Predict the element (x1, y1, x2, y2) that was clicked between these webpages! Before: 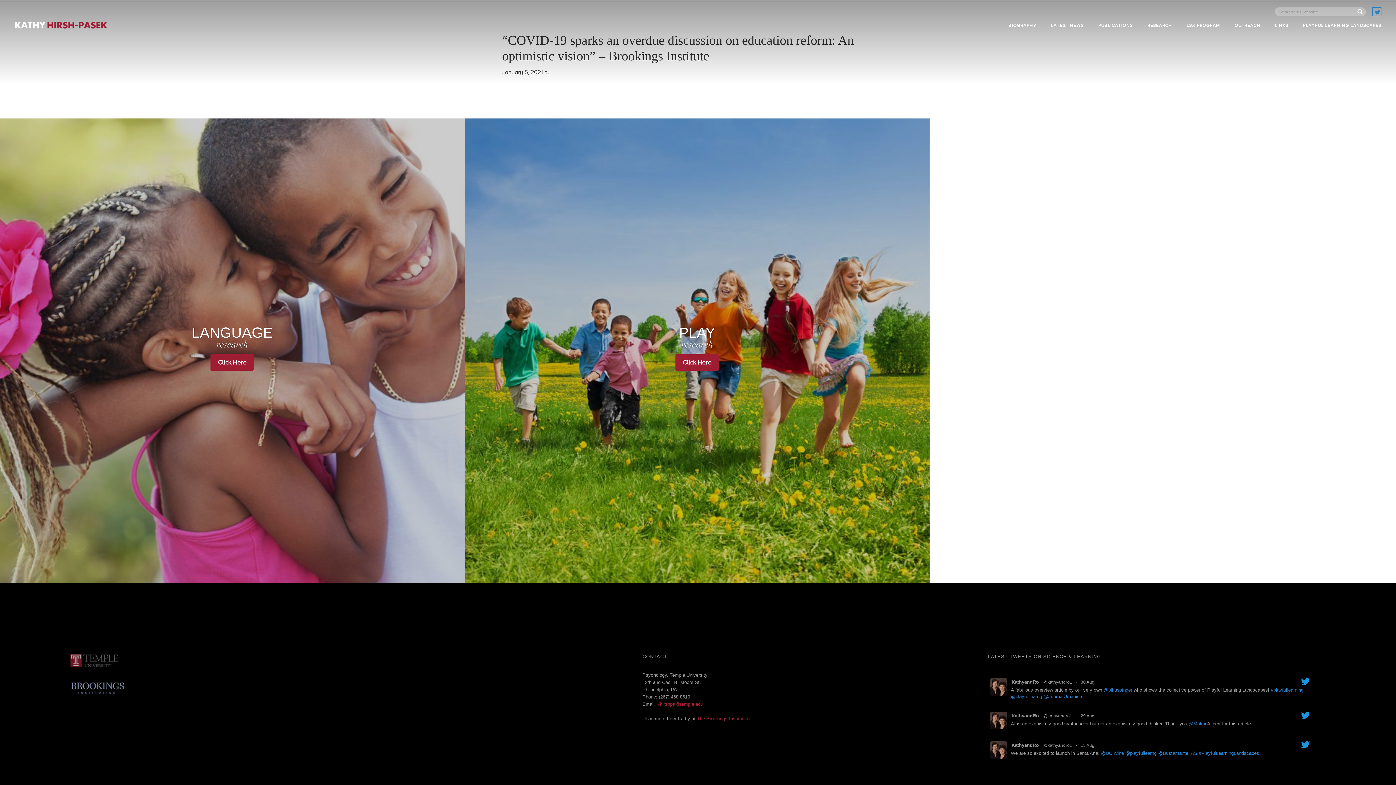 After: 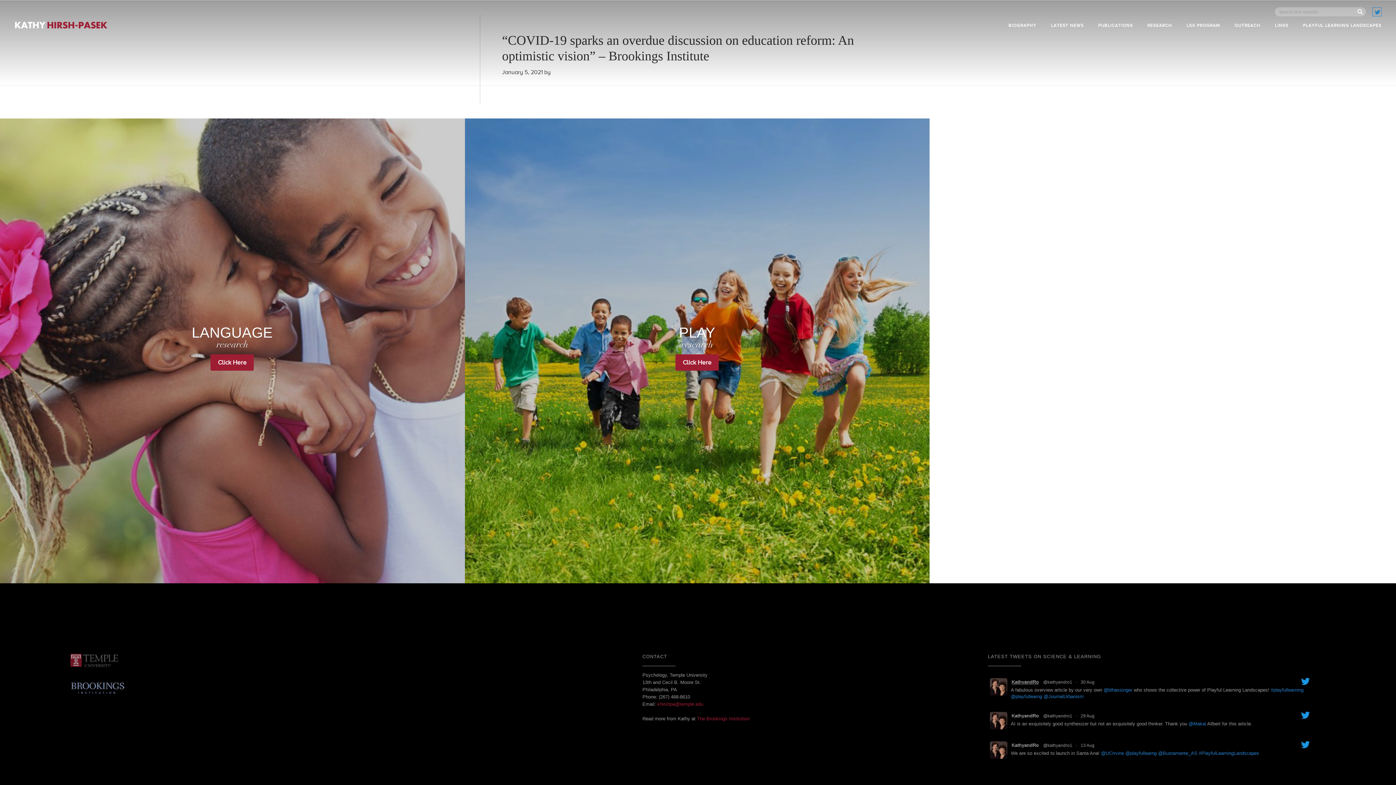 Action: label: KathyandRo bbox: (1011, 678, 1039, 685)